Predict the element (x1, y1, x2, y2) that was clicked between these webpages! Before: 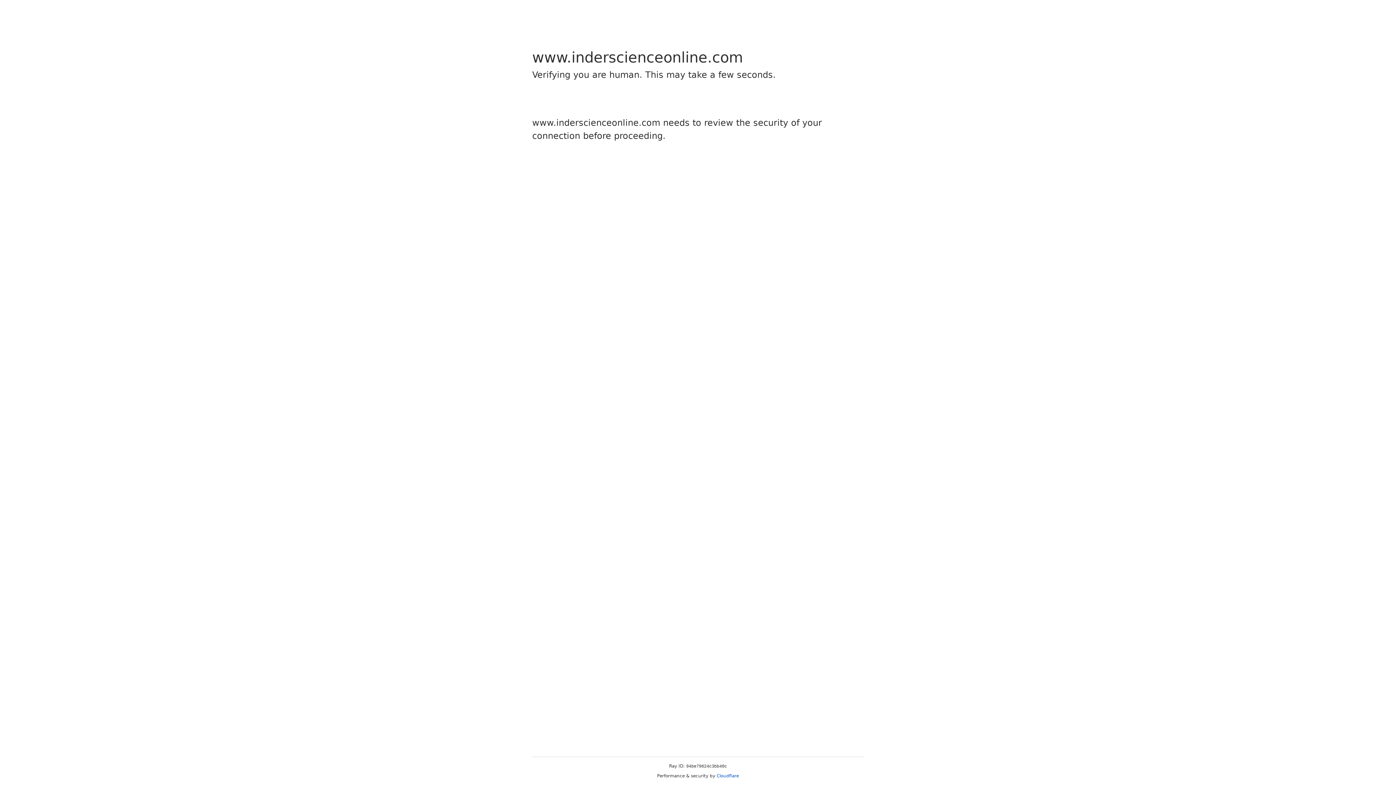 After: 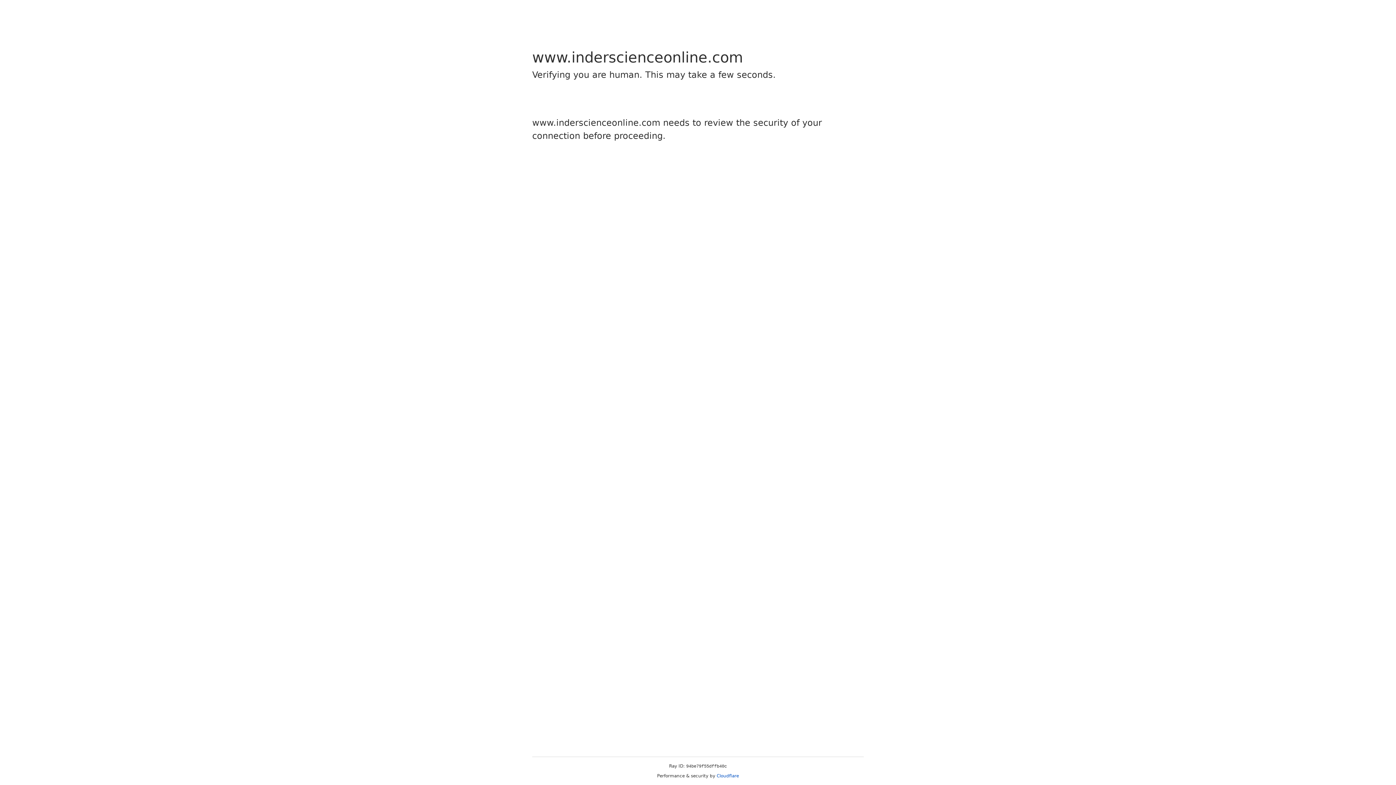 Action: label: Cloudflare bbox: (716, 773, 739, 778)